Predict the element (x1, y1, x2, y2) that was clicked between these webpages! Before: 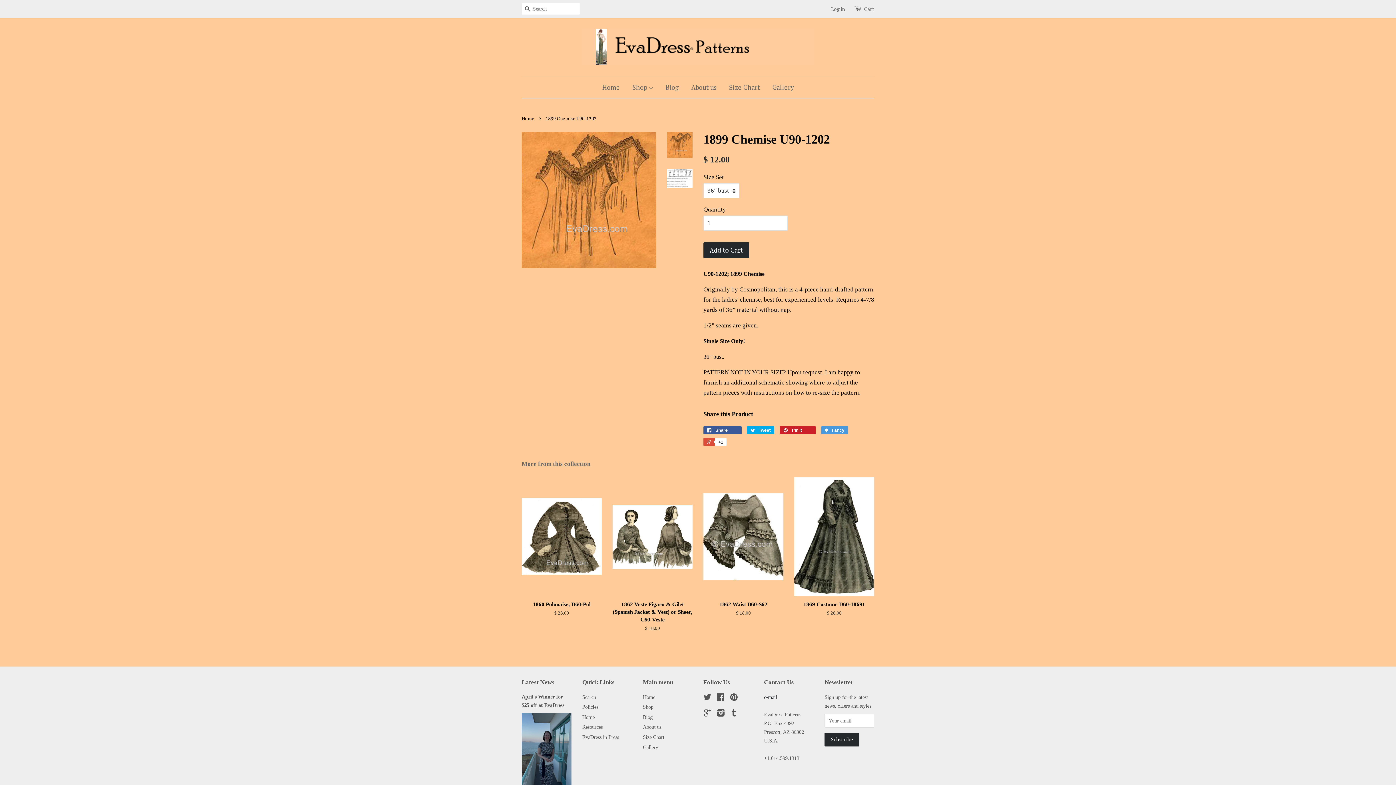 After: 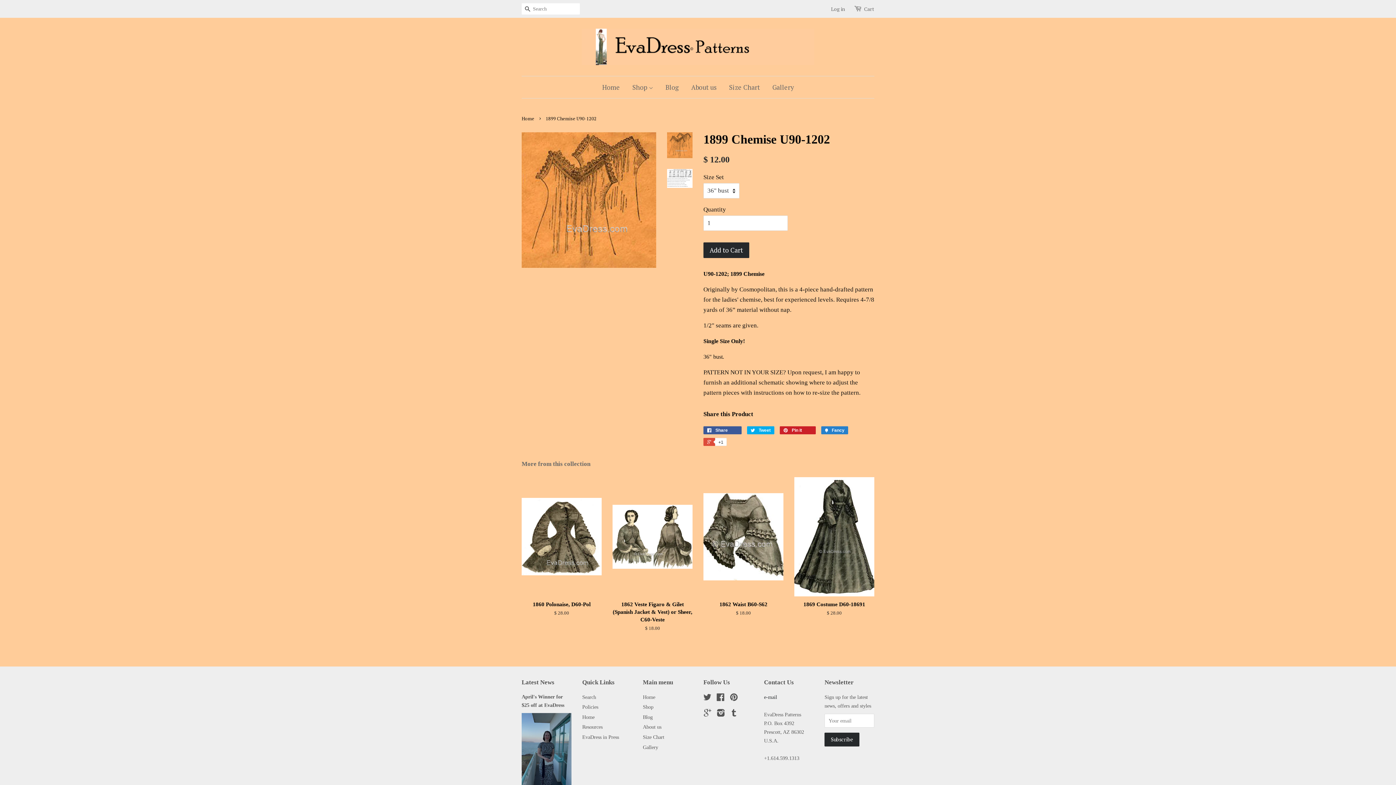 Action: label:  Fancy bbox: (821, 426, 848, 434)